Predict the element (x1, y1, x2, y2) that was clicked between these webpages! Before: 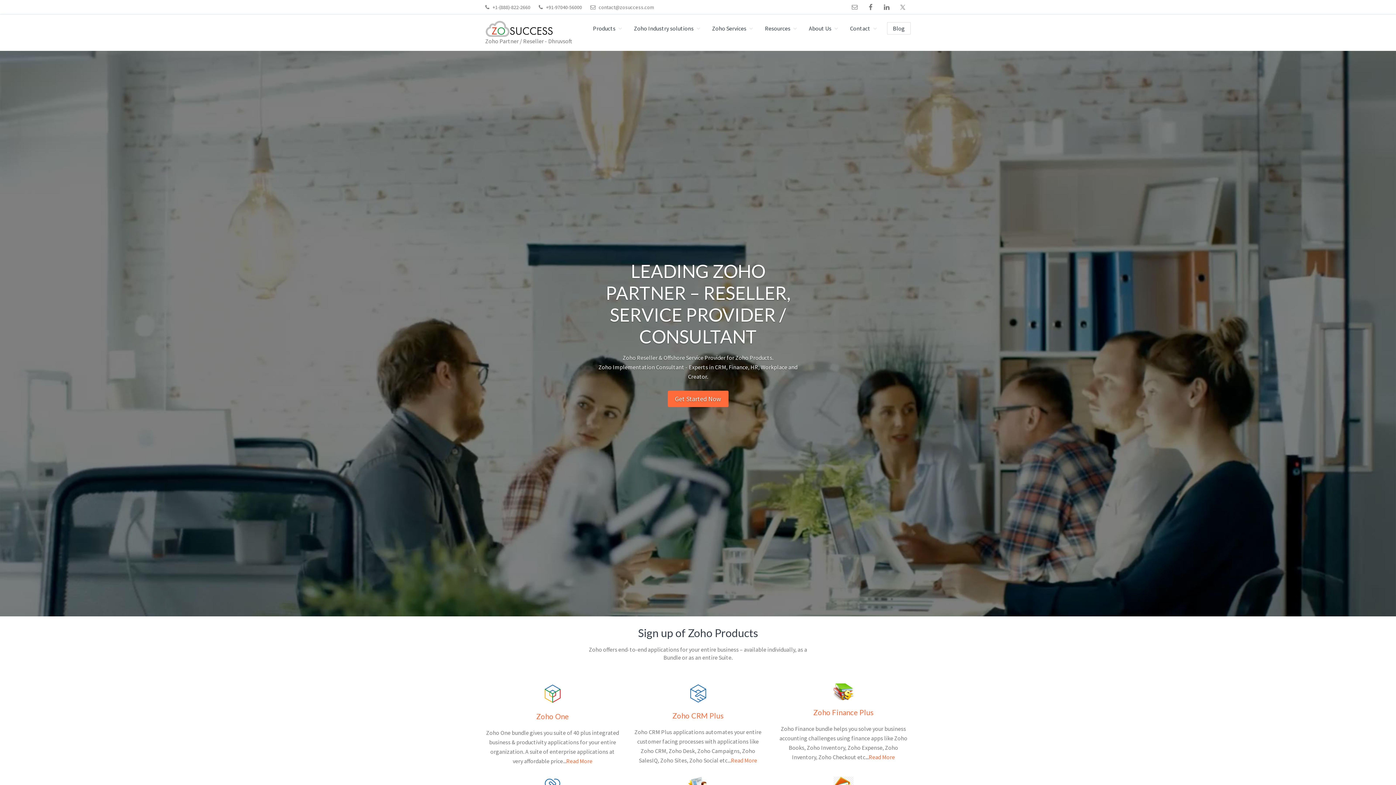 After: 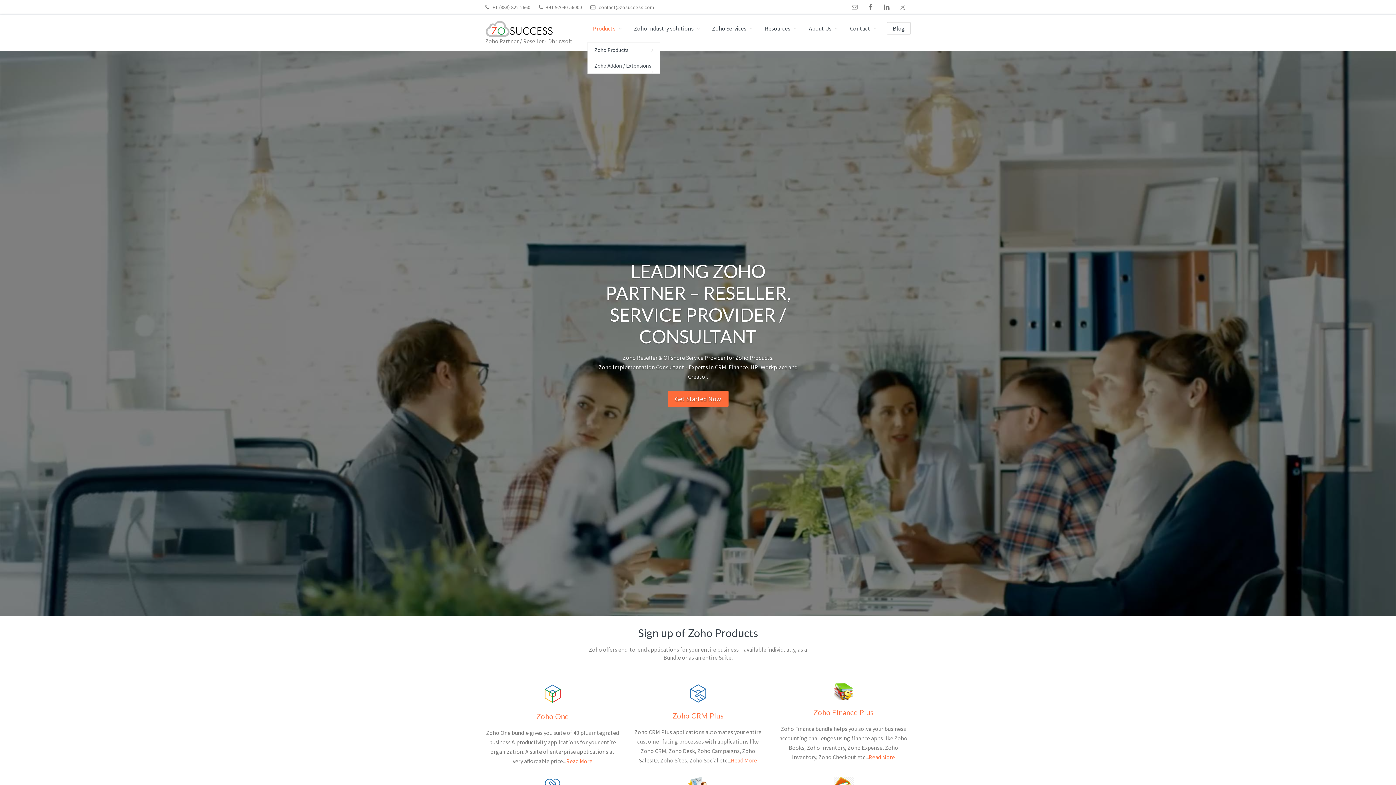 Action: bbox: (587, 14, 627, 42) label: Products